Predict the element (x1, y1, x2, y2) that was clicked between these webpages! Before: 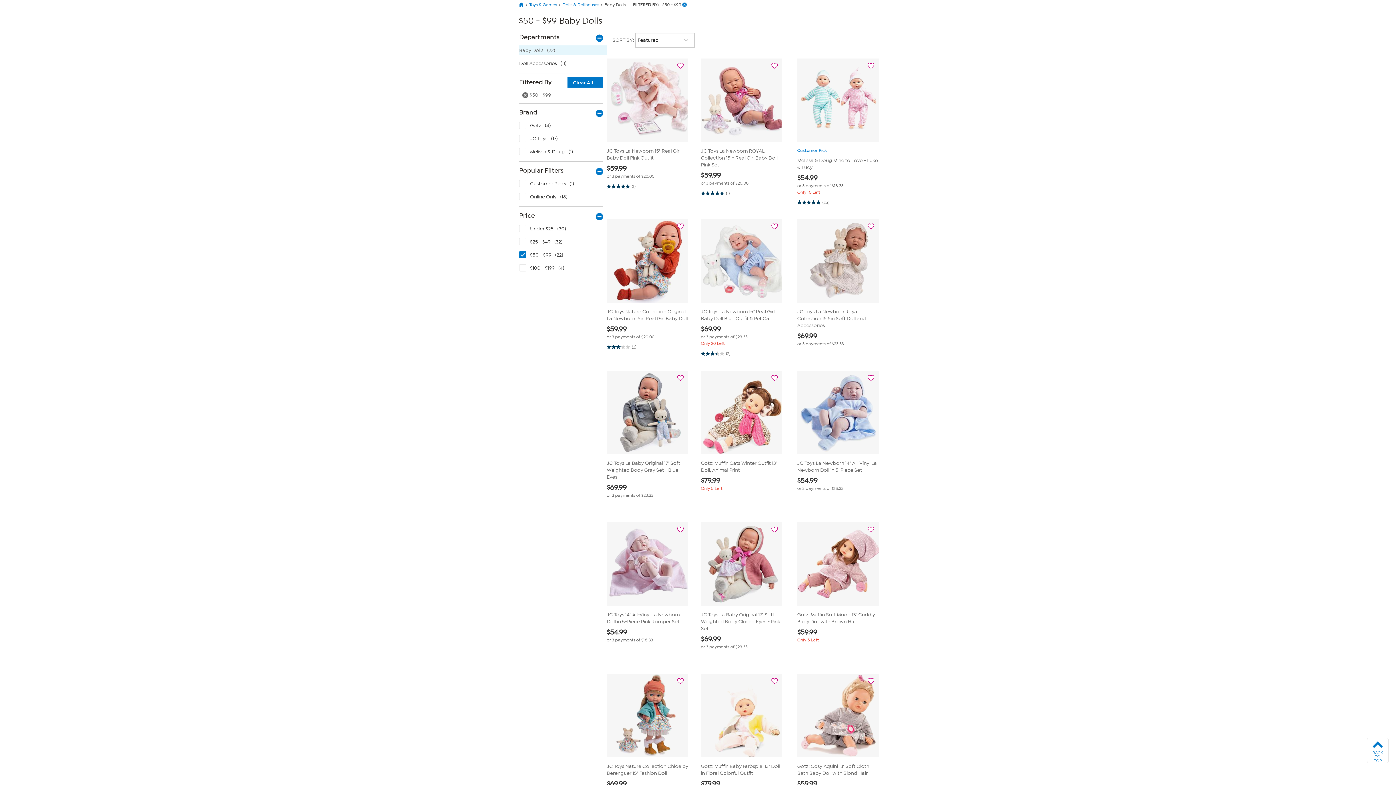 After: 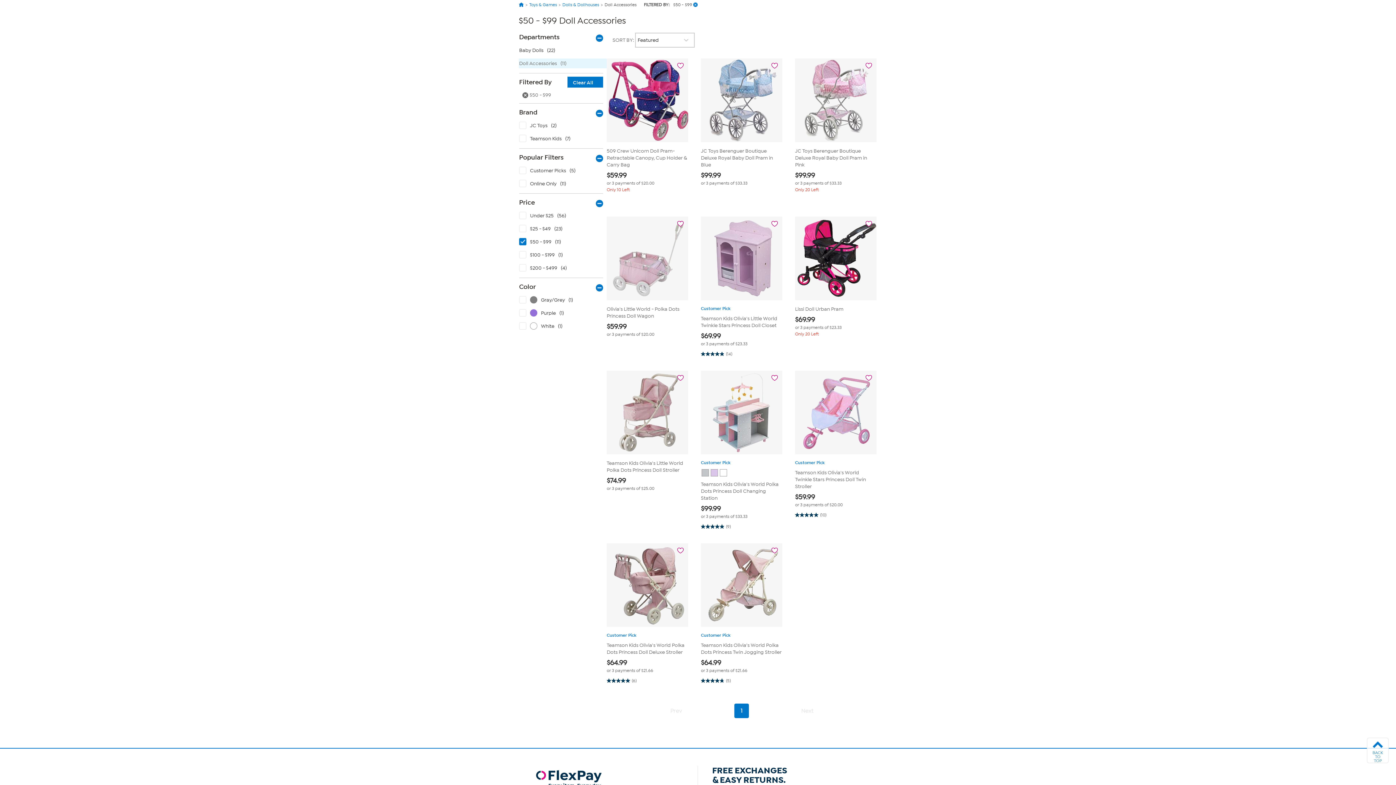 Action: bbox: (518, 58, 606, 68) label: Doll Accessories with 11 products